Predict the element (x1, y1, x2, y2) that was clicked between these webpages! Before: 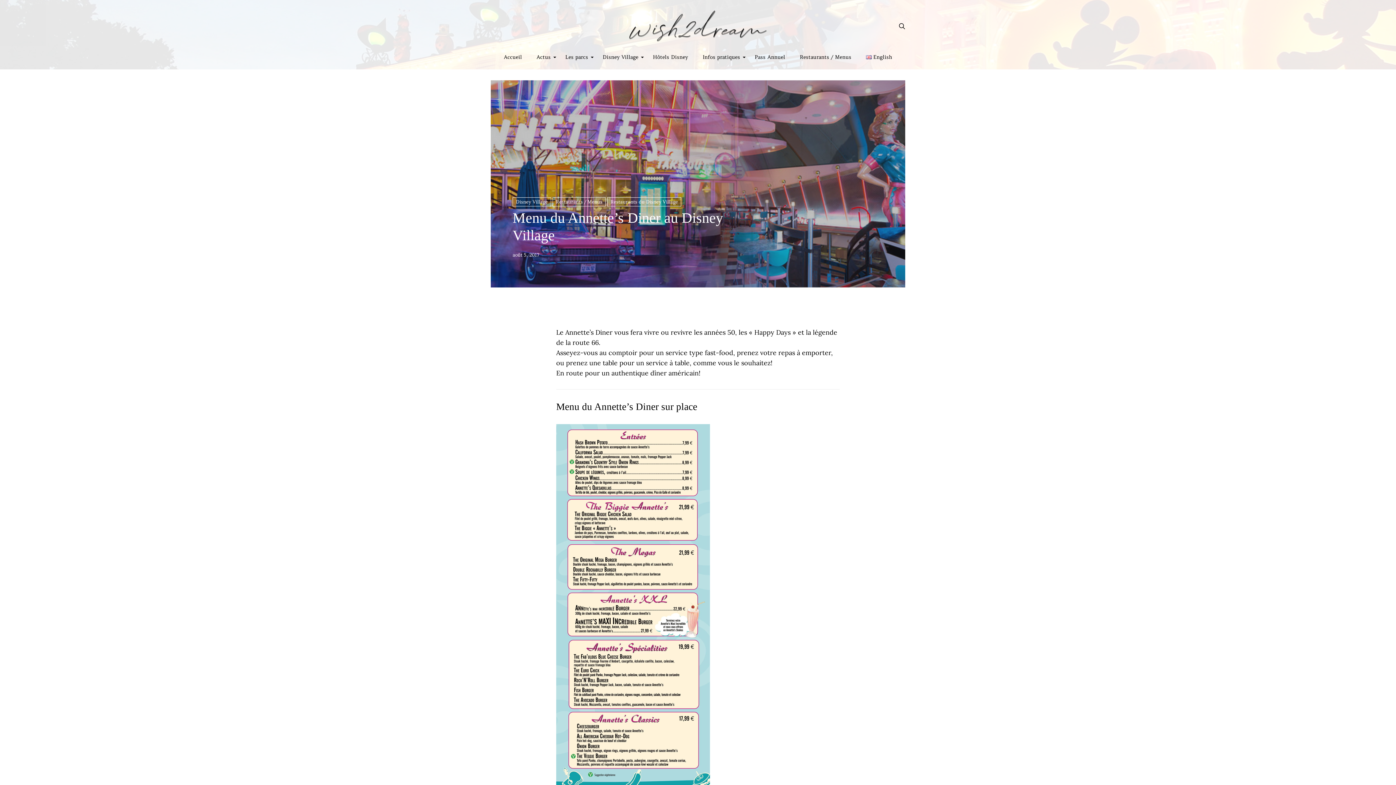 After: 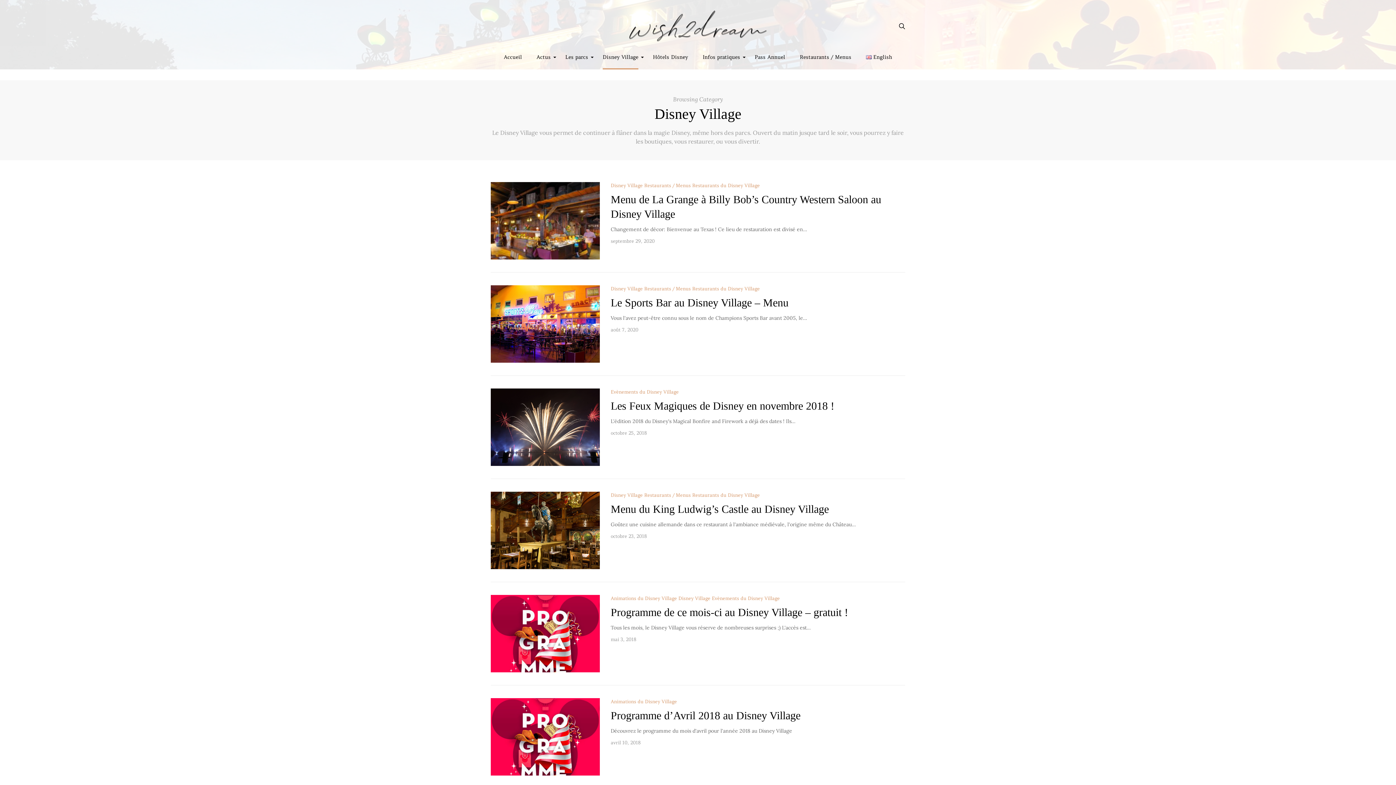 Action: bbox: (512, 197, 551, 206) label: Disney Village